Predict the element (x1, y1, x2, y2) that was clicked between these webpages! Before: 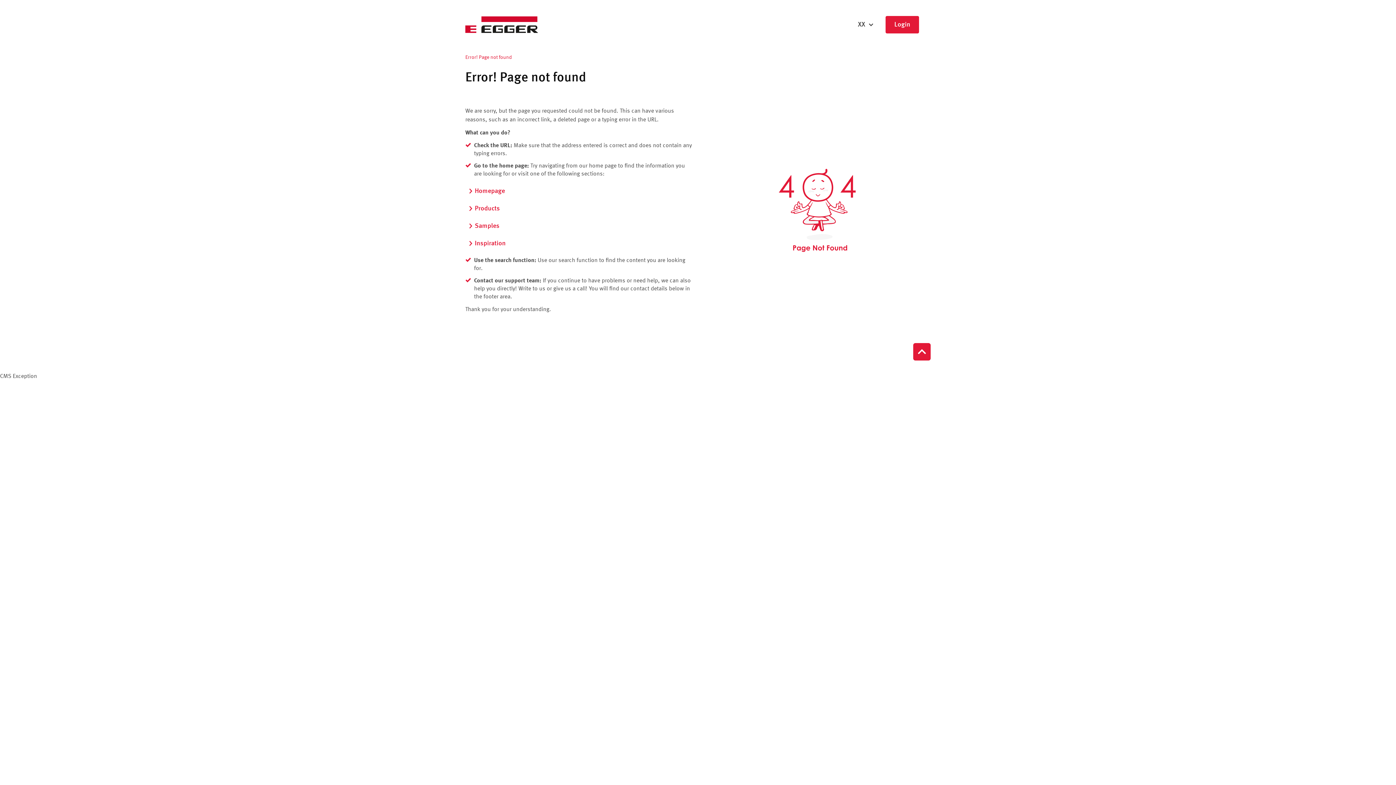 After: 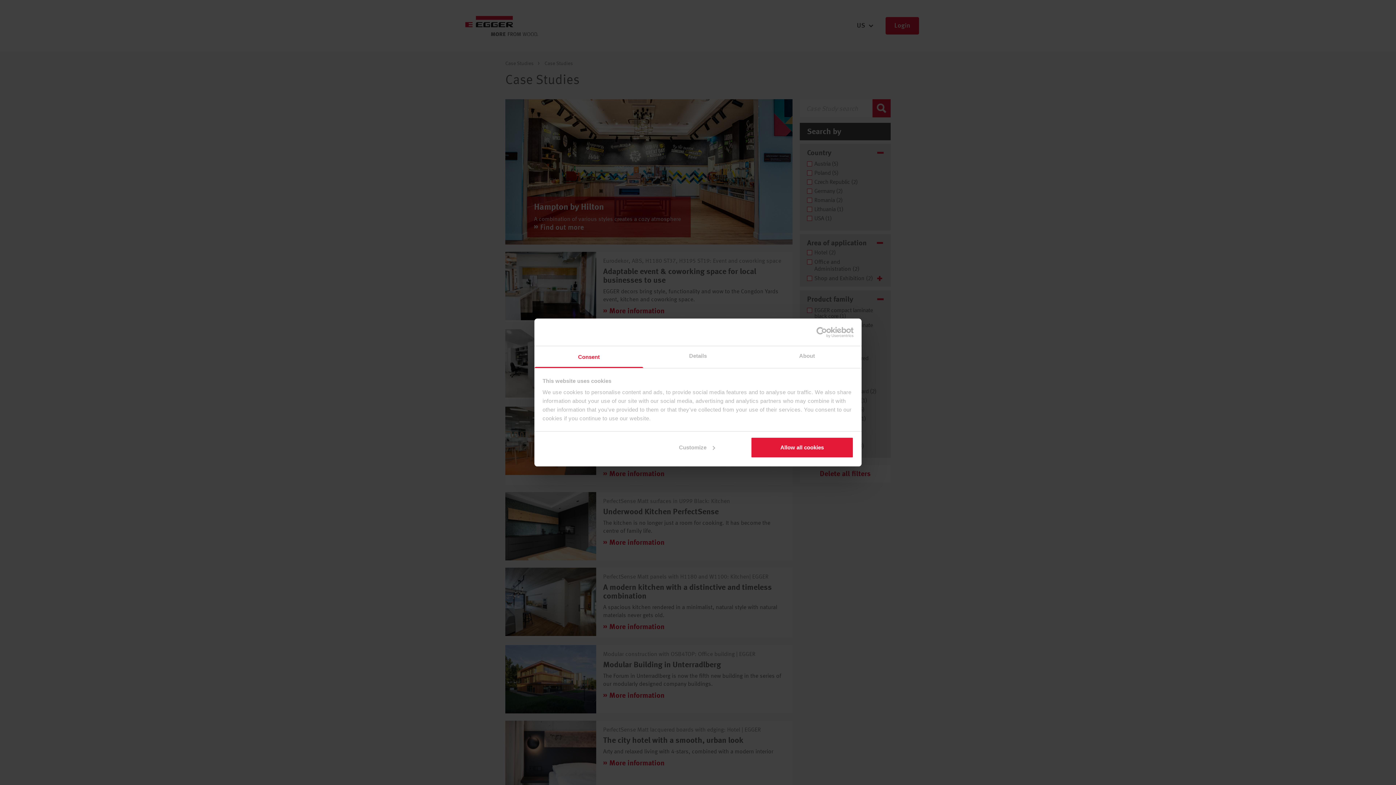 Action: label: Inspiration bbox: (465, 234, 508, 252)